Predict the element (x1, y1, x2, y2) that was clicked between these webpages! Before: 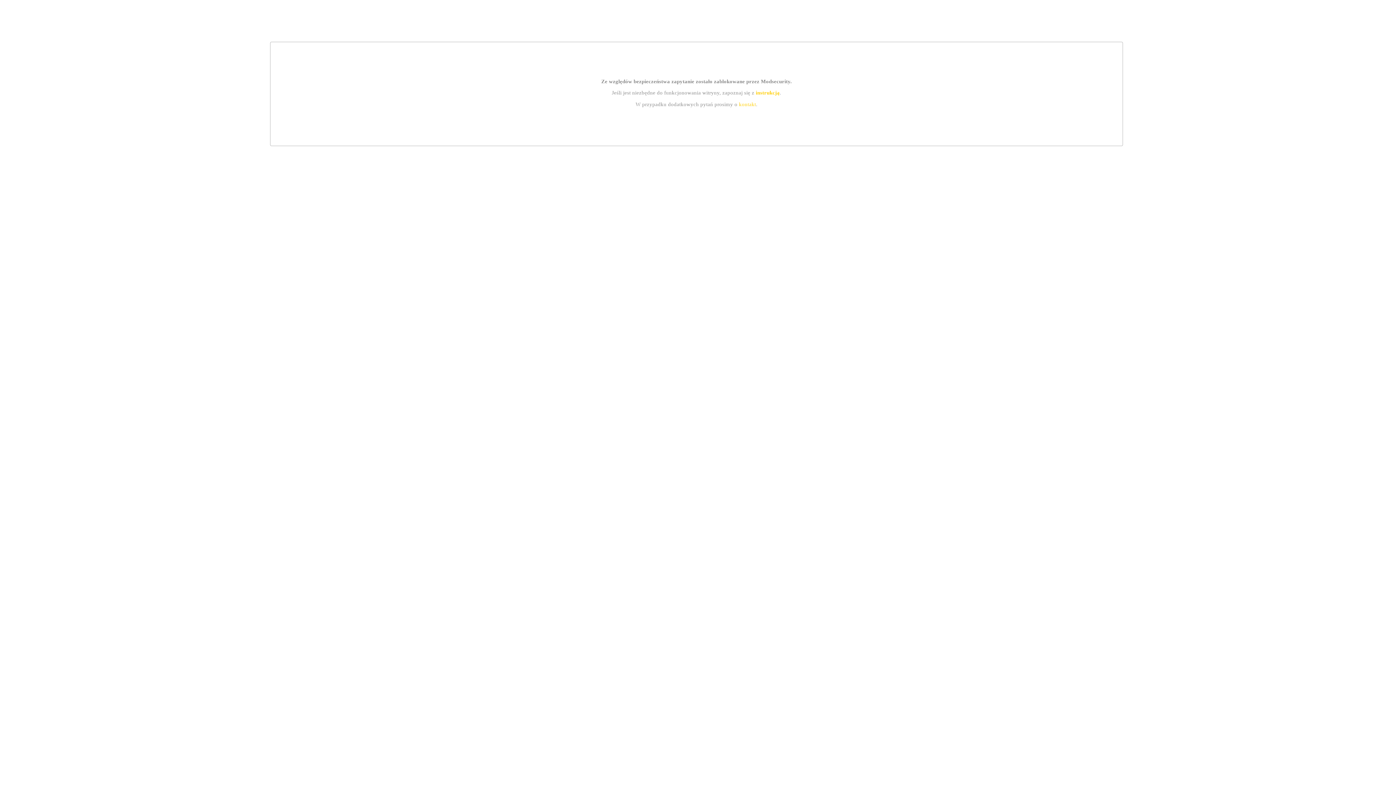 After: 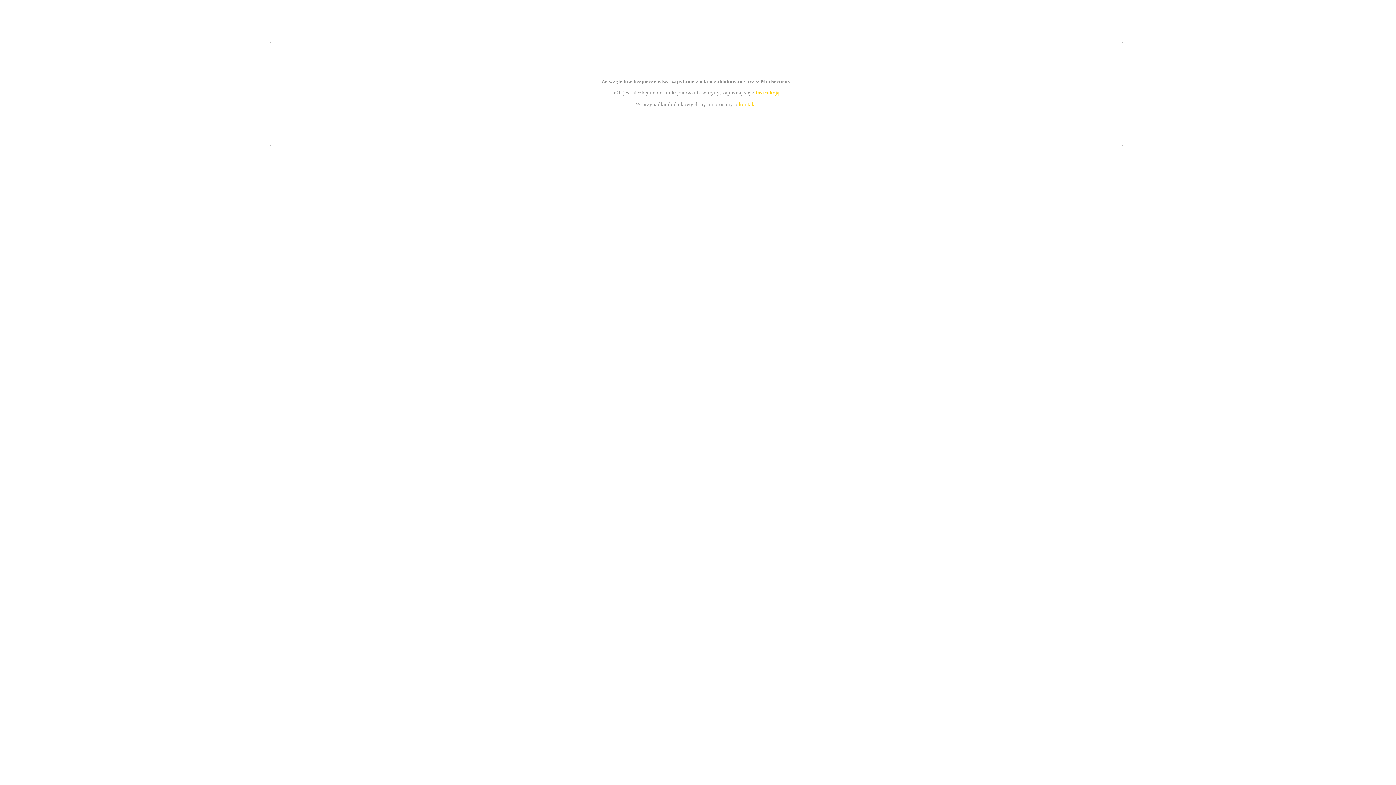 Action: bbox: (739, 101, 756, 107) label: kontakt